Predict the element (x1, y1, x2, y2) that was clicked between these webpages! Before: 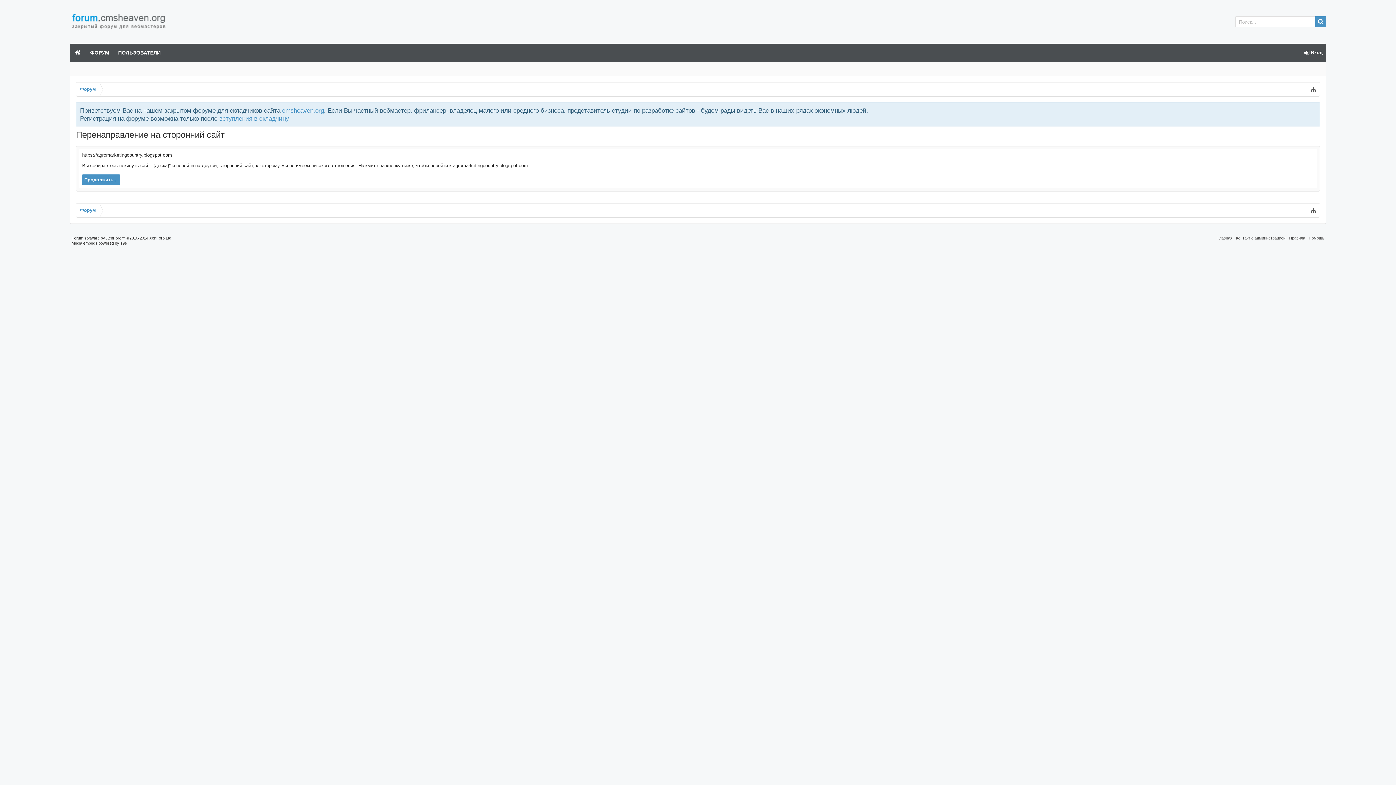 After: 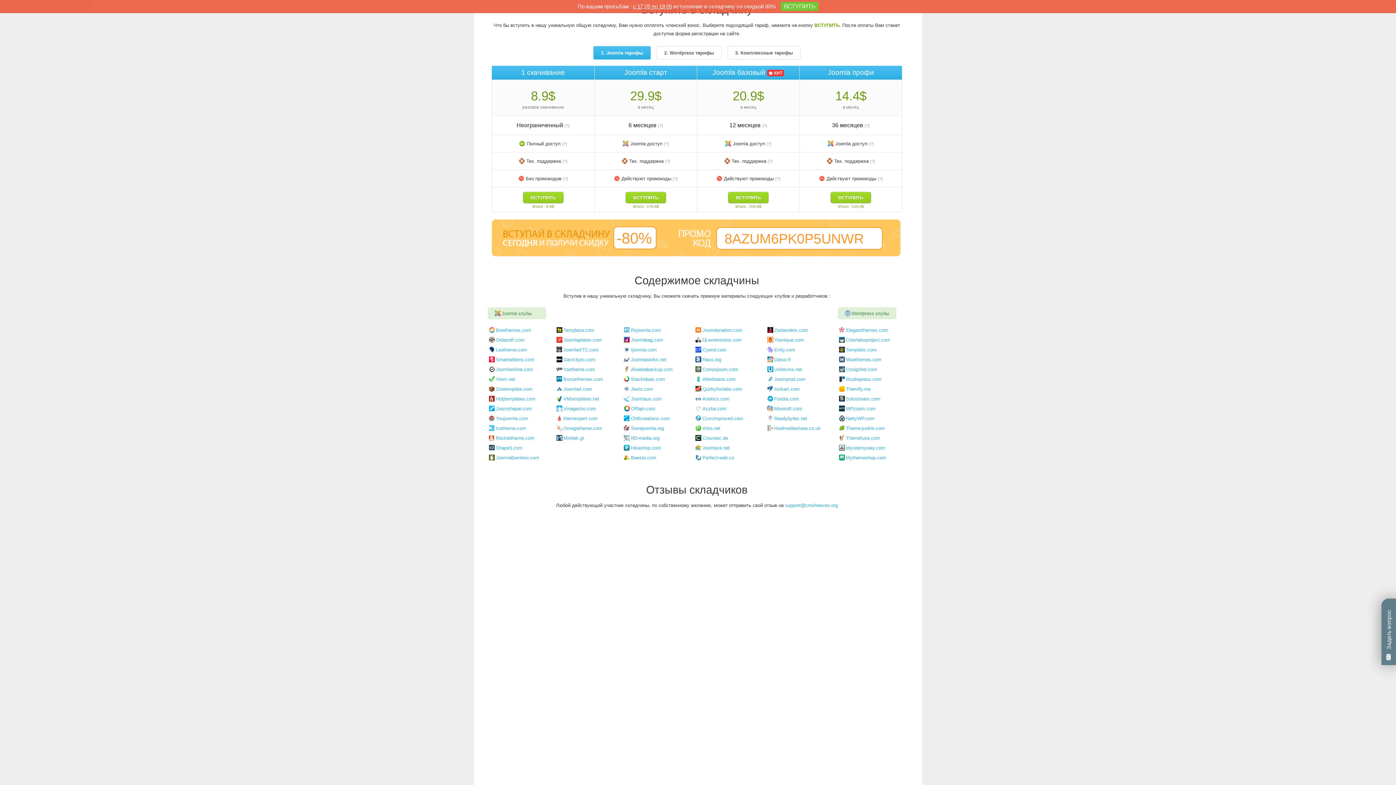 Action: label: вступления в складчину bbox: (219, 114, 289, 122)